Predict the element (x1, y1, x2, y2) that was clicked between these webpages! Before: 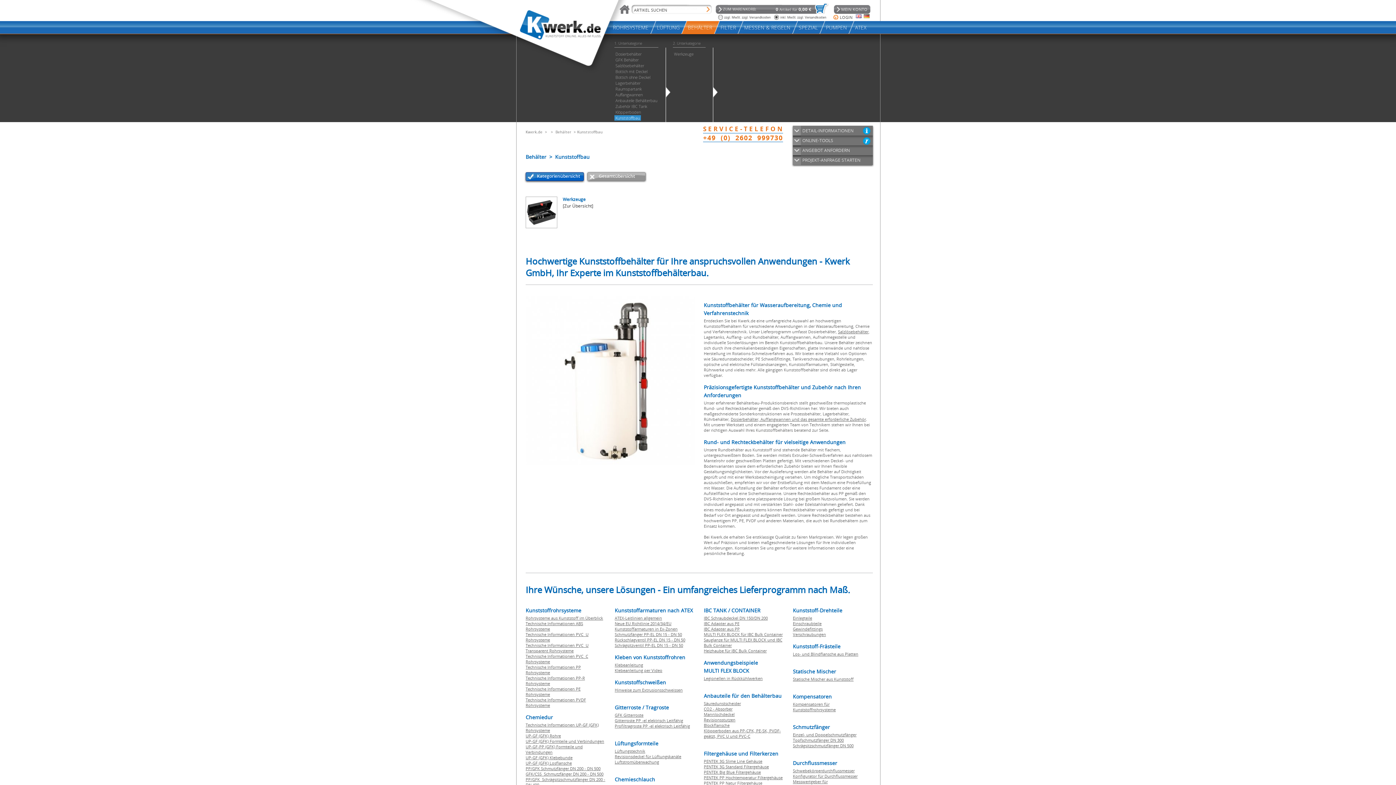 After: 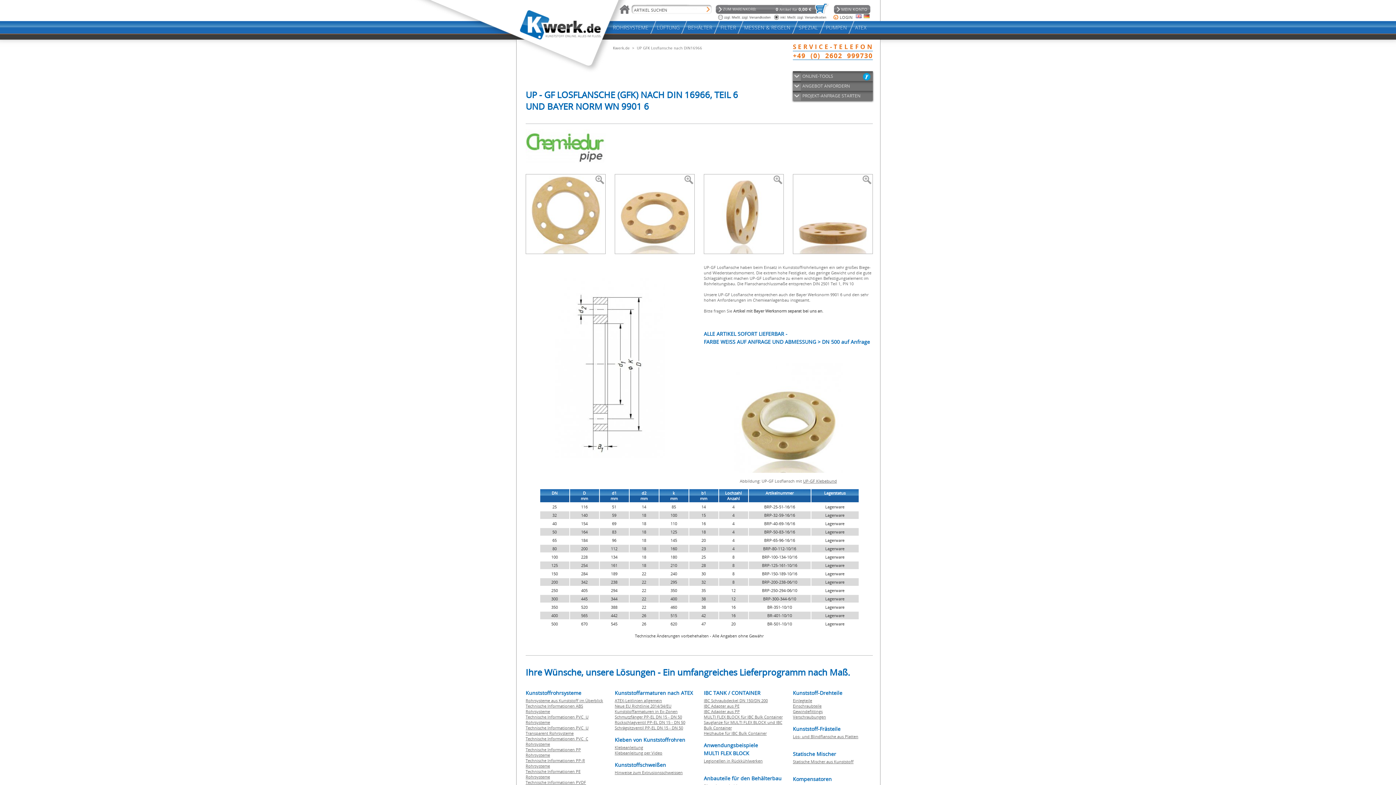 Action: bbox: (525, 760, 572, 766) label: UP-GF (GFK) Losflansche